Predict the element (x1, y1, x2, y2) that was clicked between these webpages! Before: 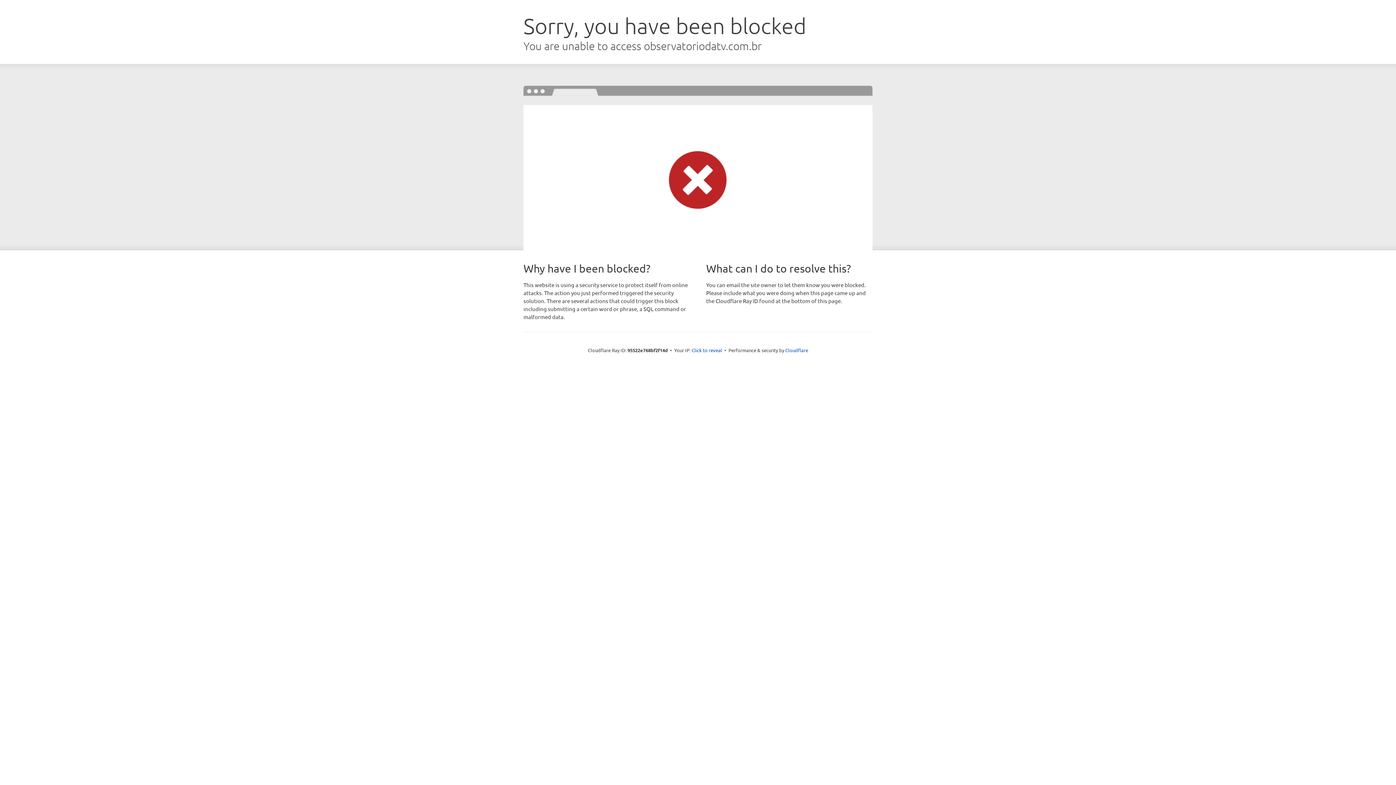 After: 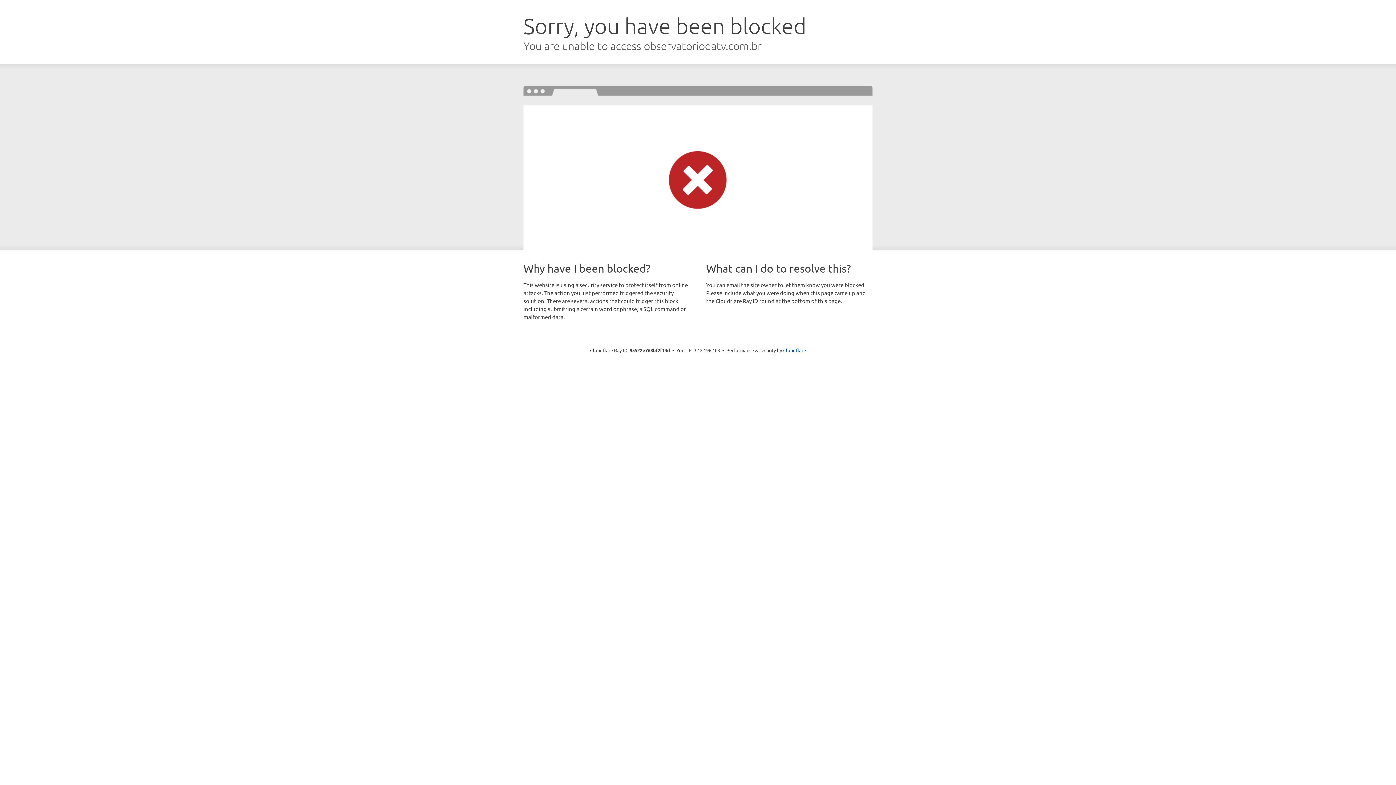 Action: bbox: (691, 346, 722, 353) label: Click to reveal